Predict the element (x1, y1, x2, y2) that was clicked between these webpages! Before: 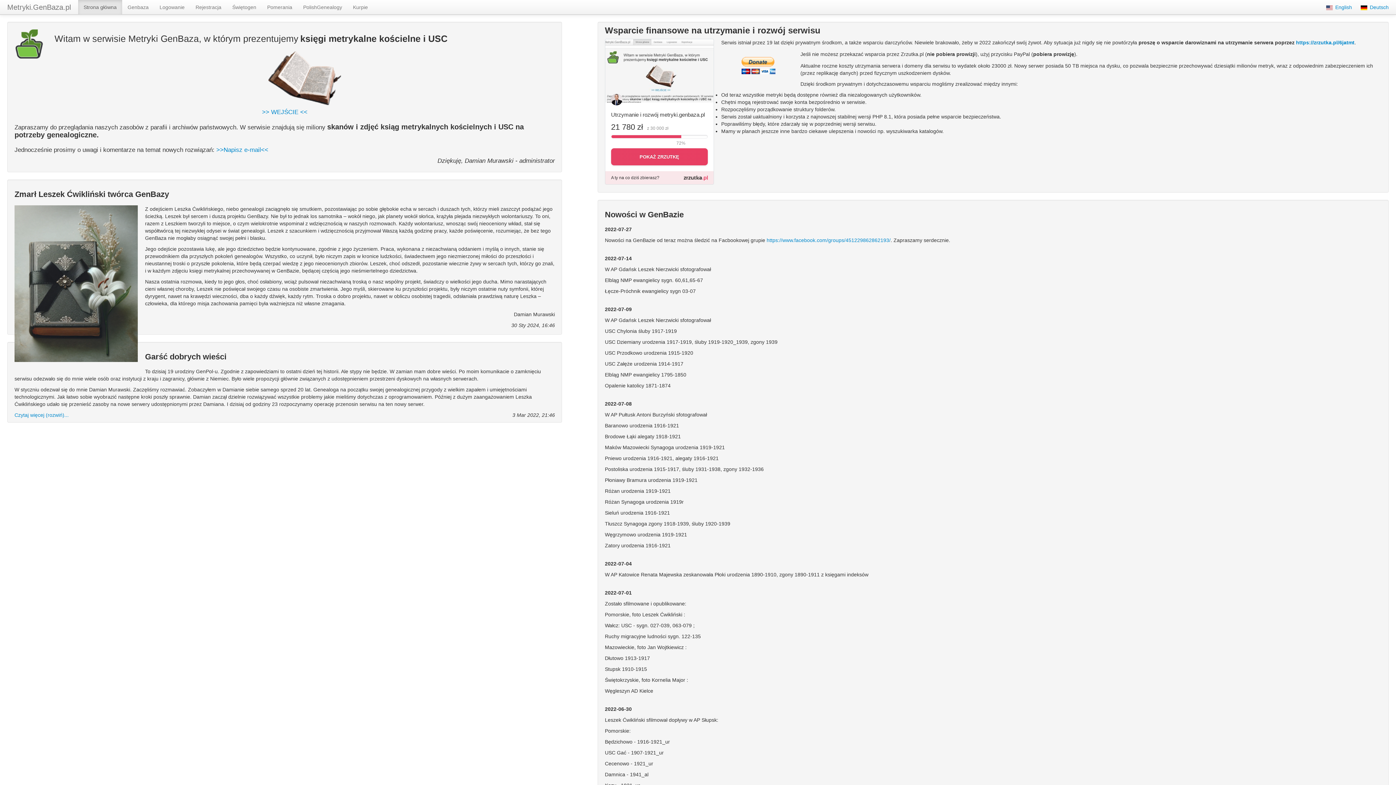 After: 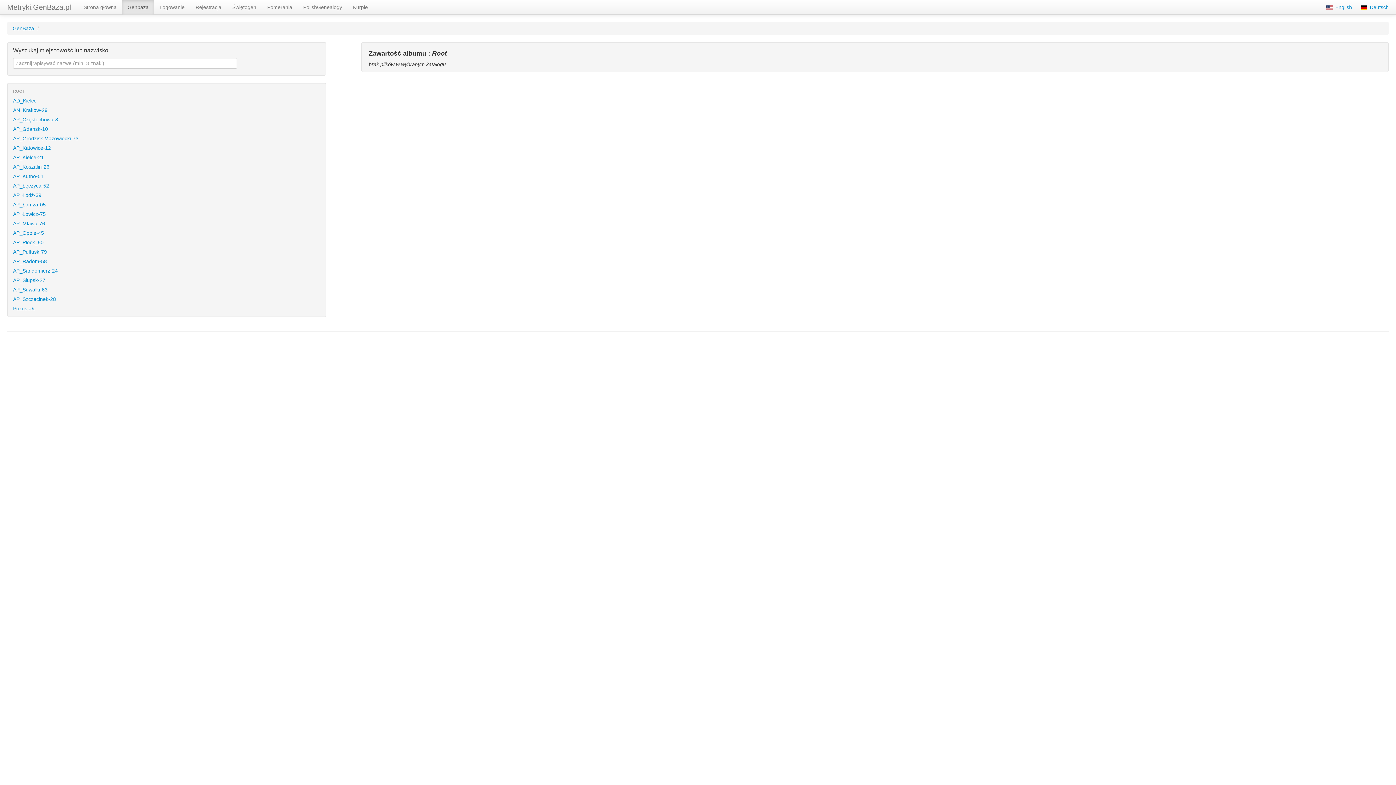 Action: label: 
>> WEJŚCIE << bbox: (262, 76, 341, 115)